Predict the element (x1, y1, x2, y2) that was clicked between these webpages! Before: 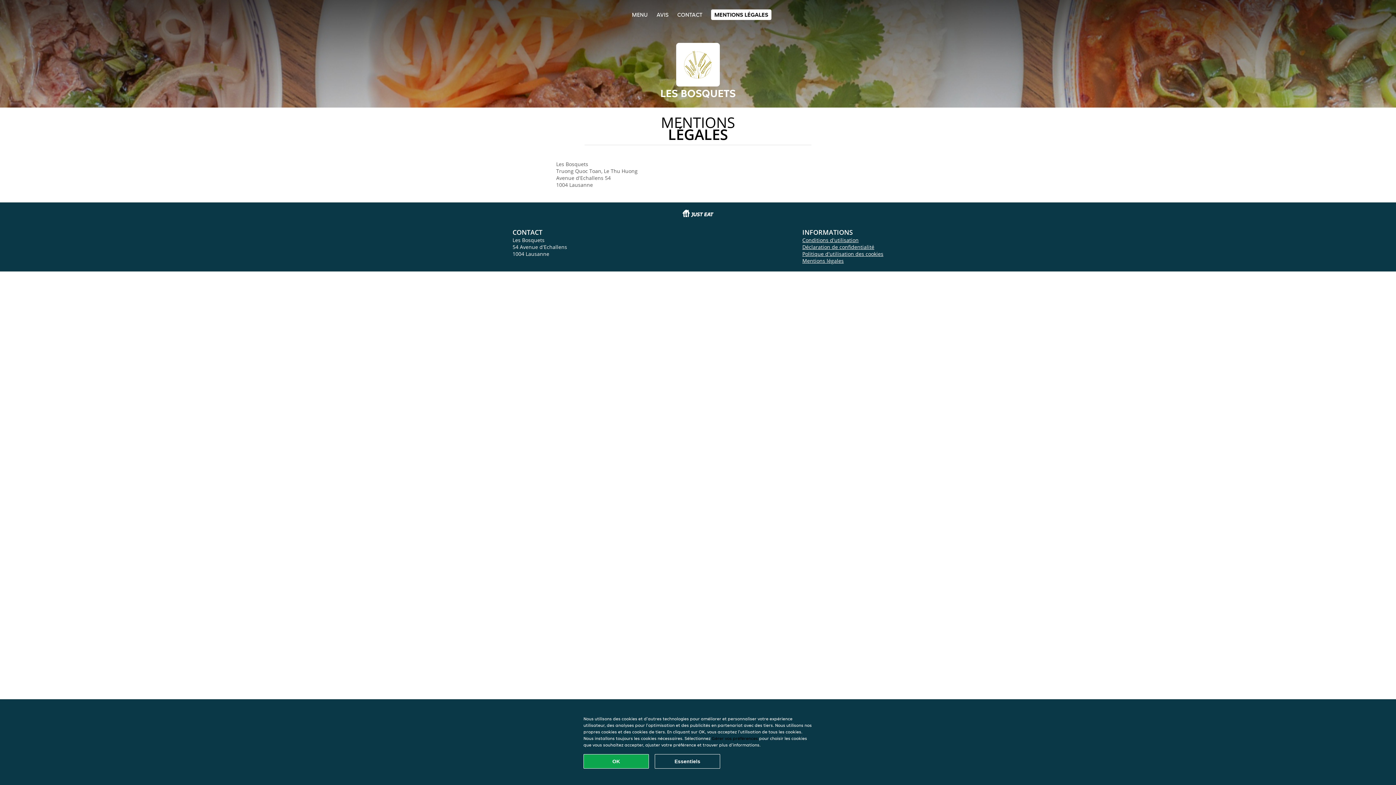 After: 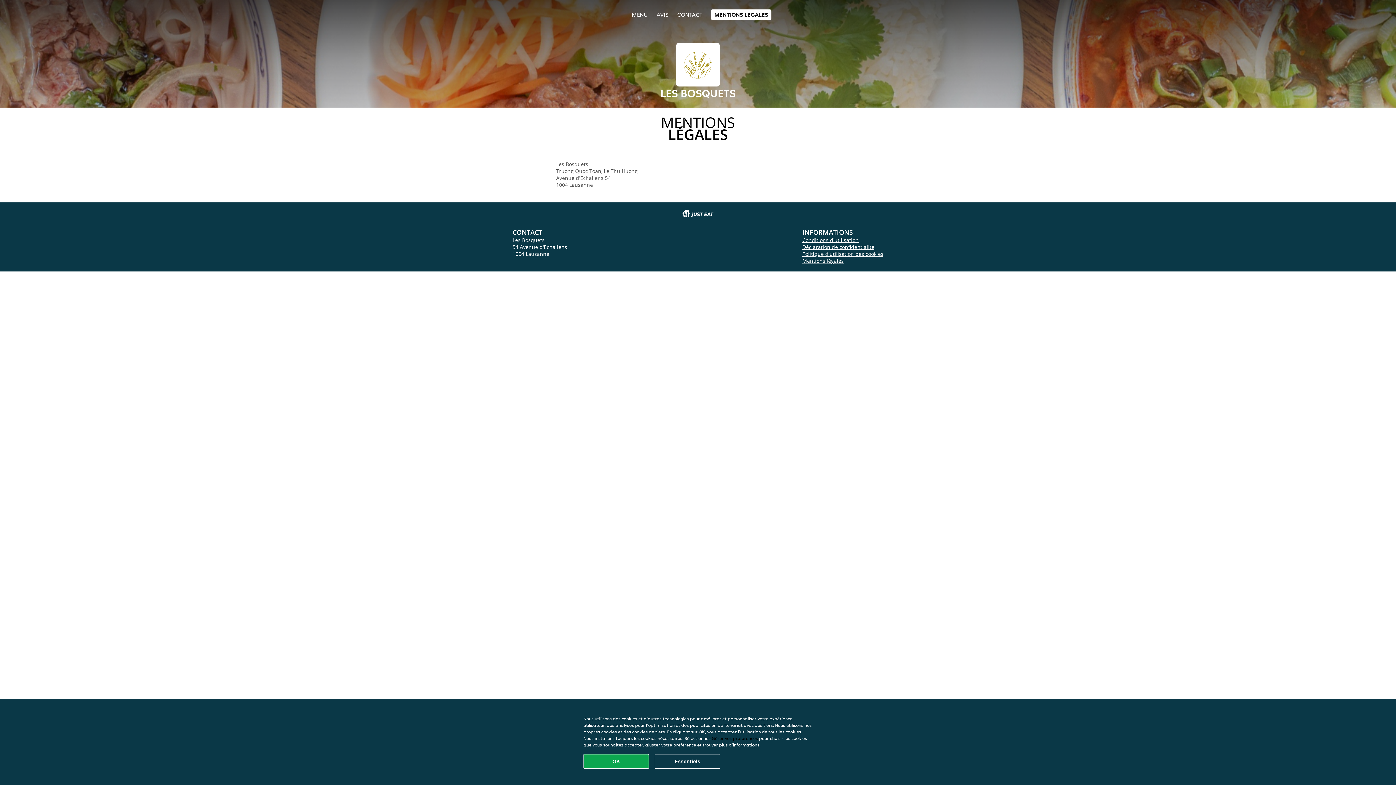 Action: bbox: (802, 257, 844, 264) label: Mentions légales